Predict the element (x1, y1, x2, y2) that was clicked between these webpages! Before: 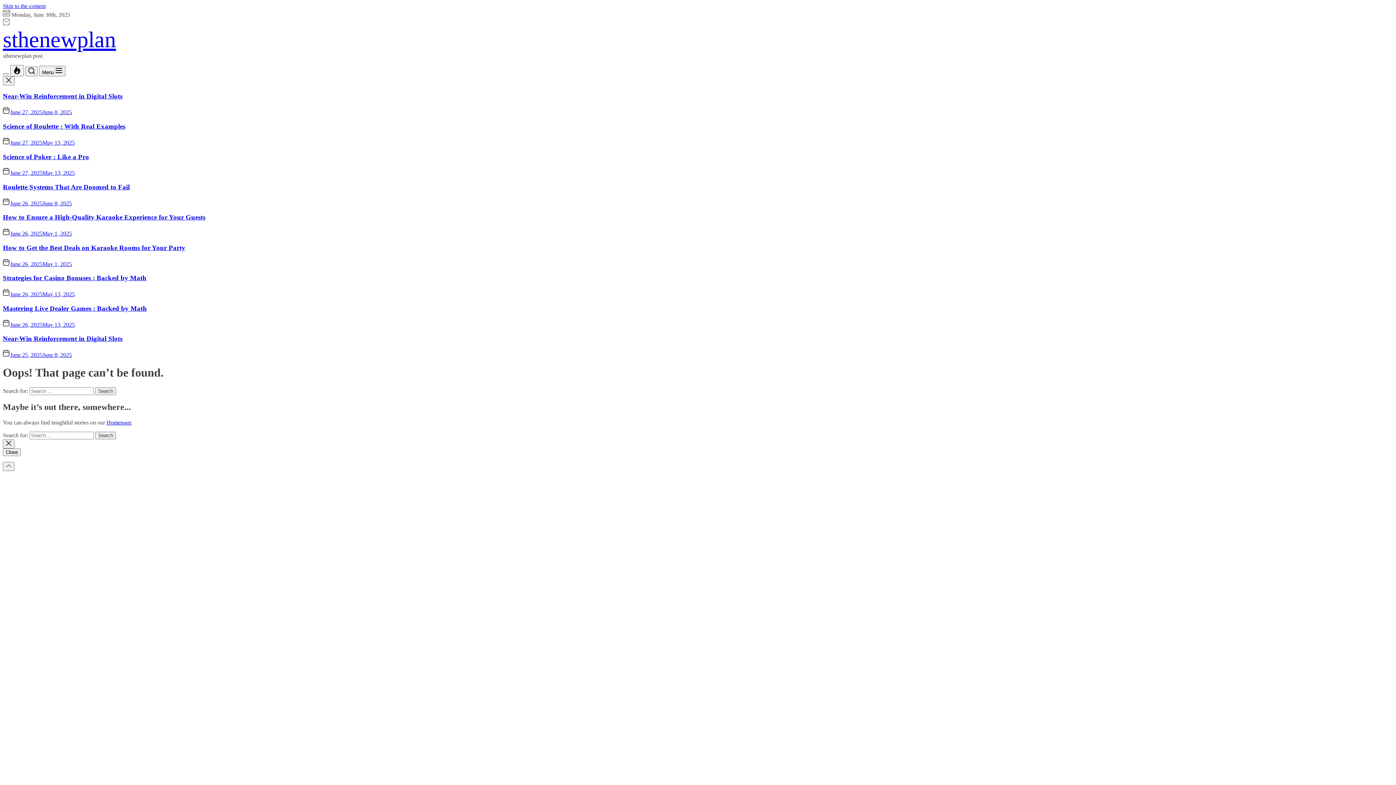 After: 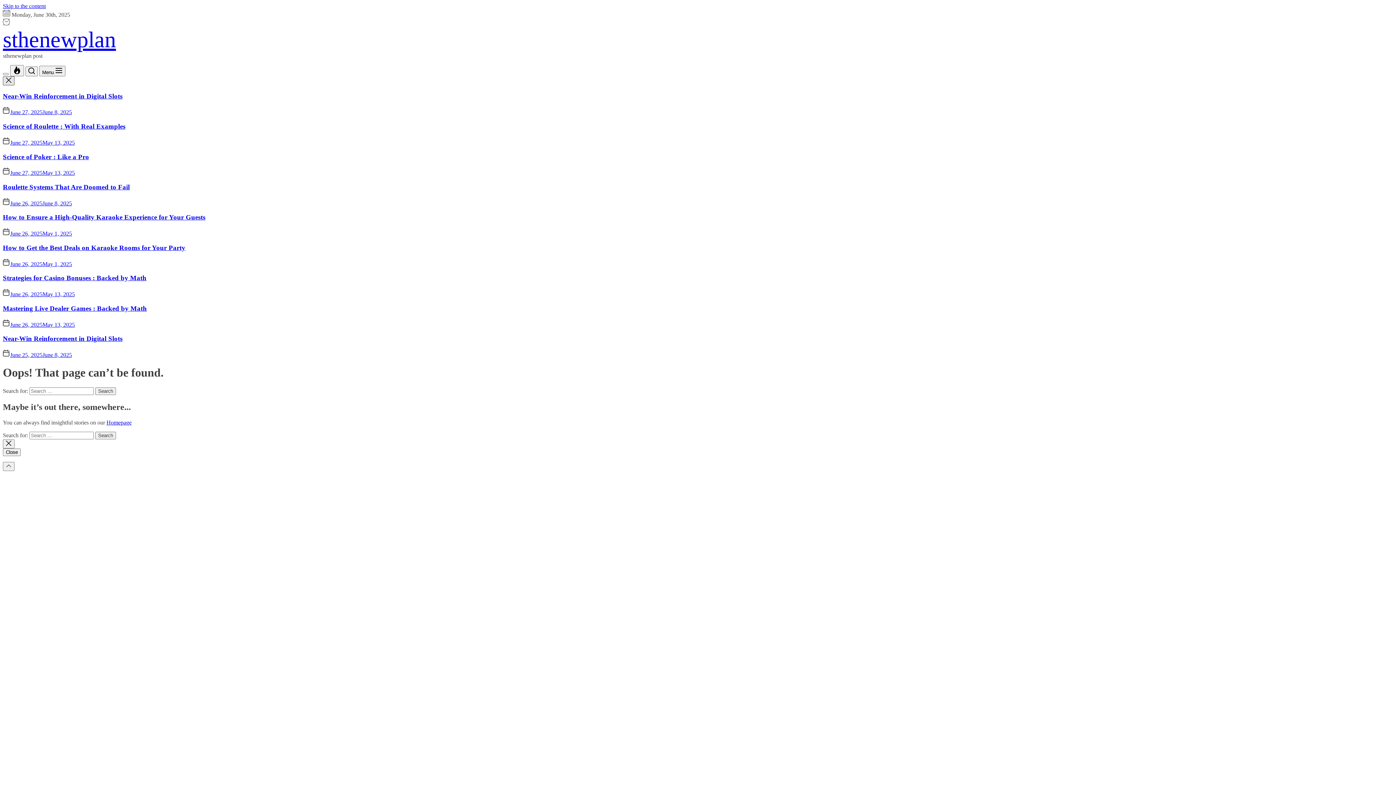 Action: bbox: (2, 76, 14, 85)